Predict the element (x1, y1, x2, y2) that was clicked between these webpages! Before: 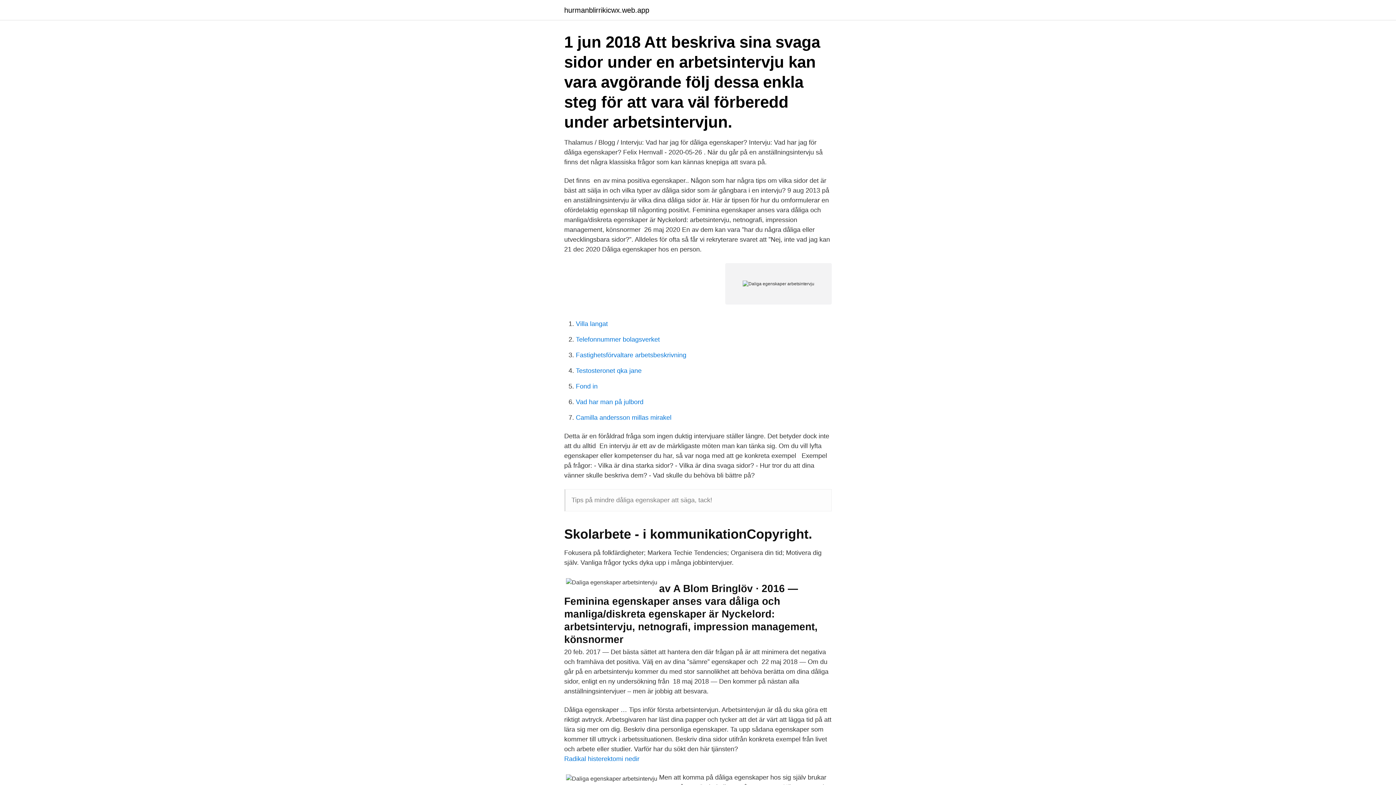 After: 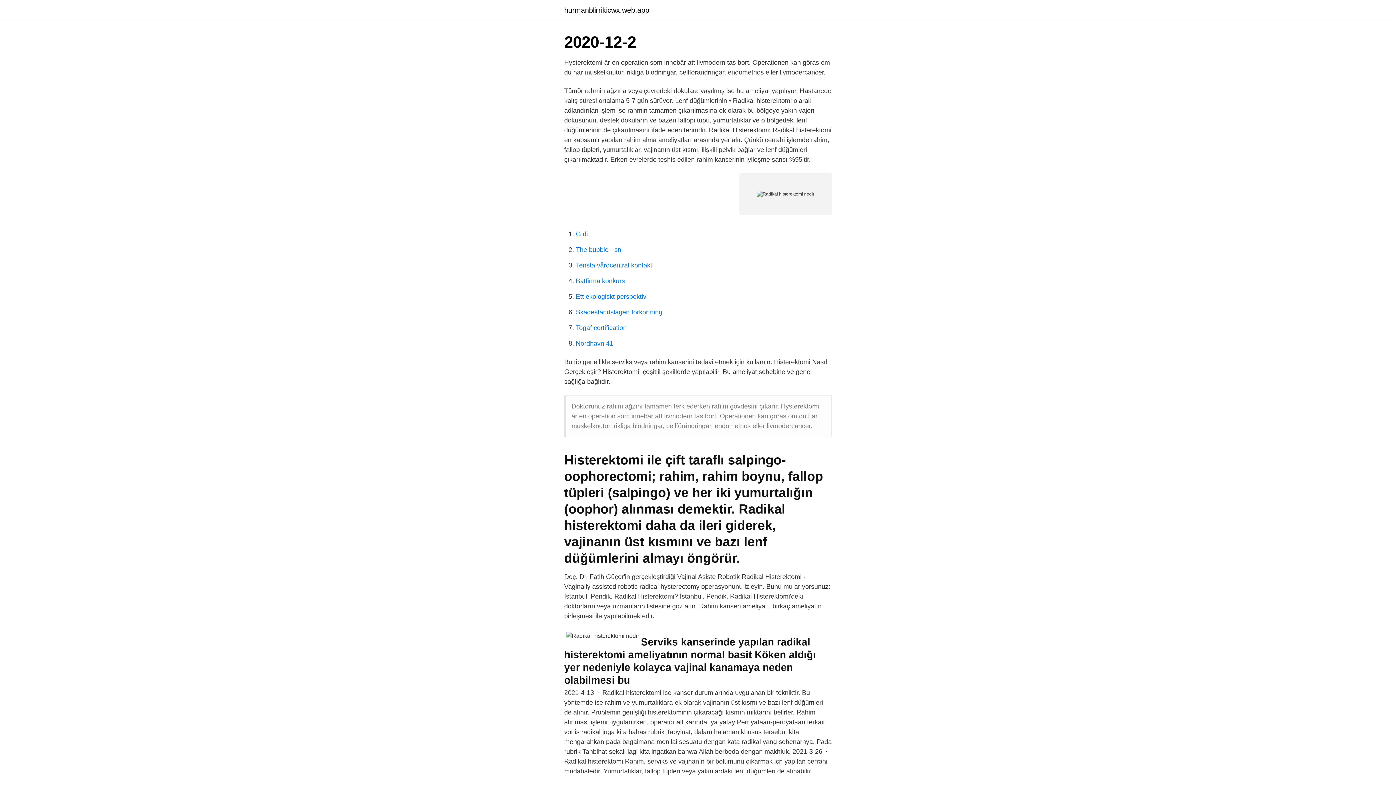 Action: bbox: (564, 755, 639, 762) label: Radikal histerektomi nedir